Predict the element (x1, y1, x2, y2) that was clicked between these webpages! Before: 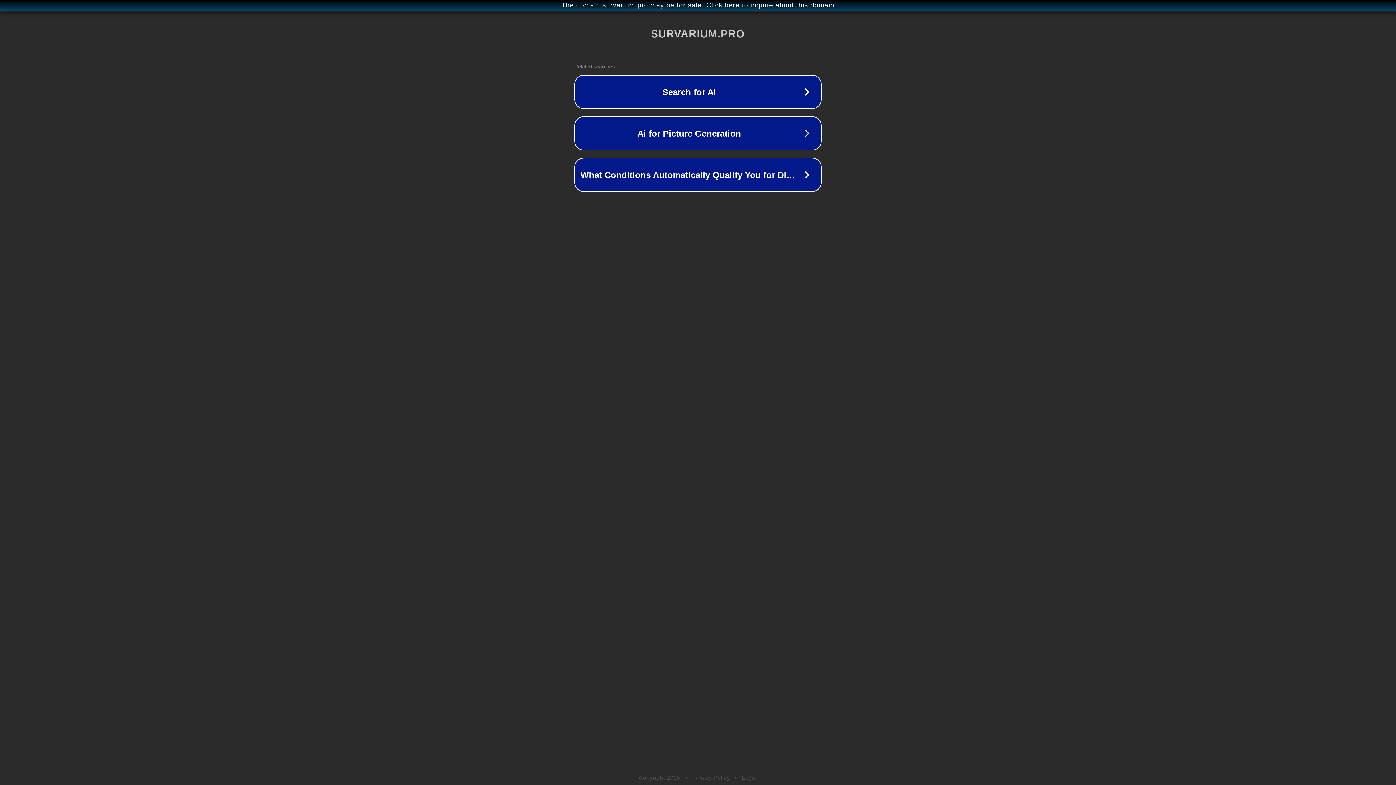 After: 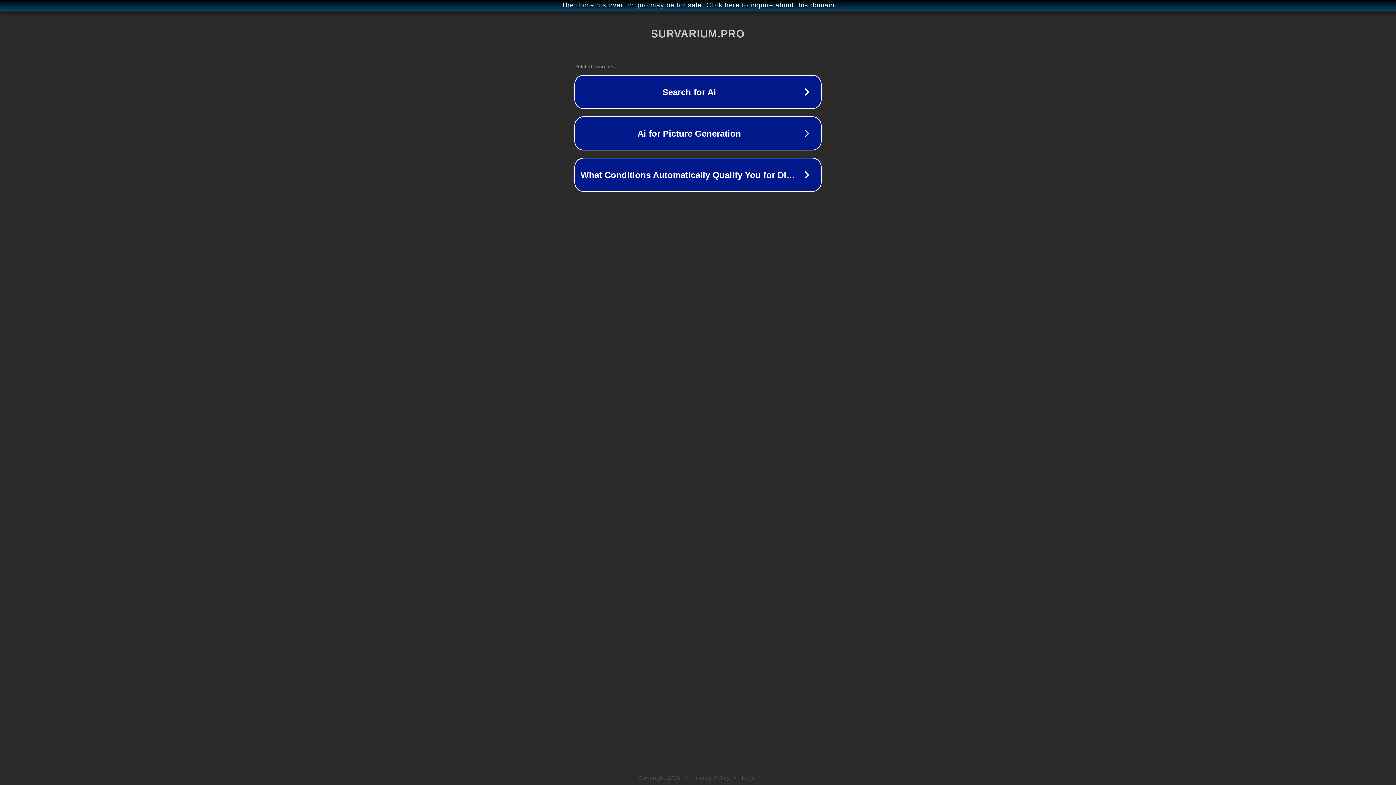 Action: bbox: (692, 775, 730, 781) label: Privacy Policy